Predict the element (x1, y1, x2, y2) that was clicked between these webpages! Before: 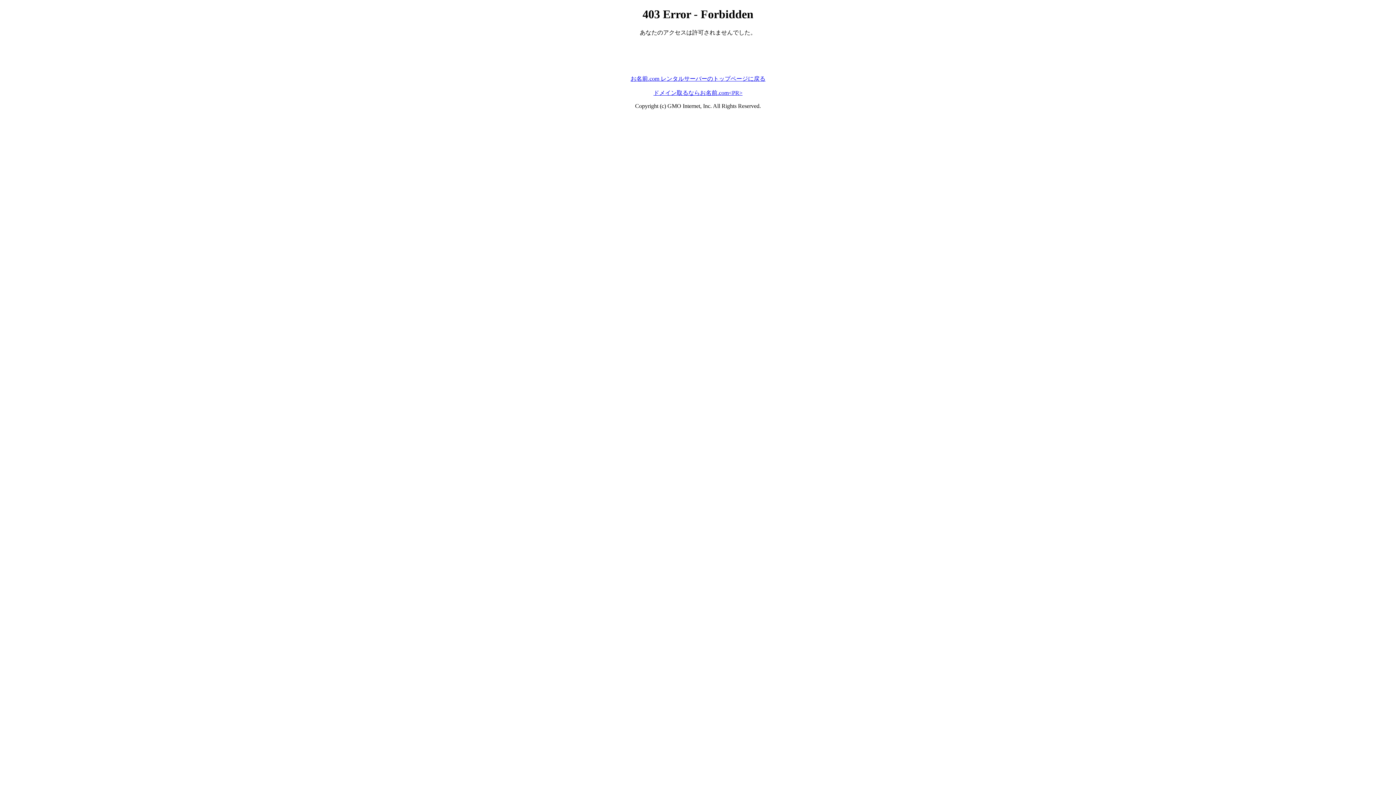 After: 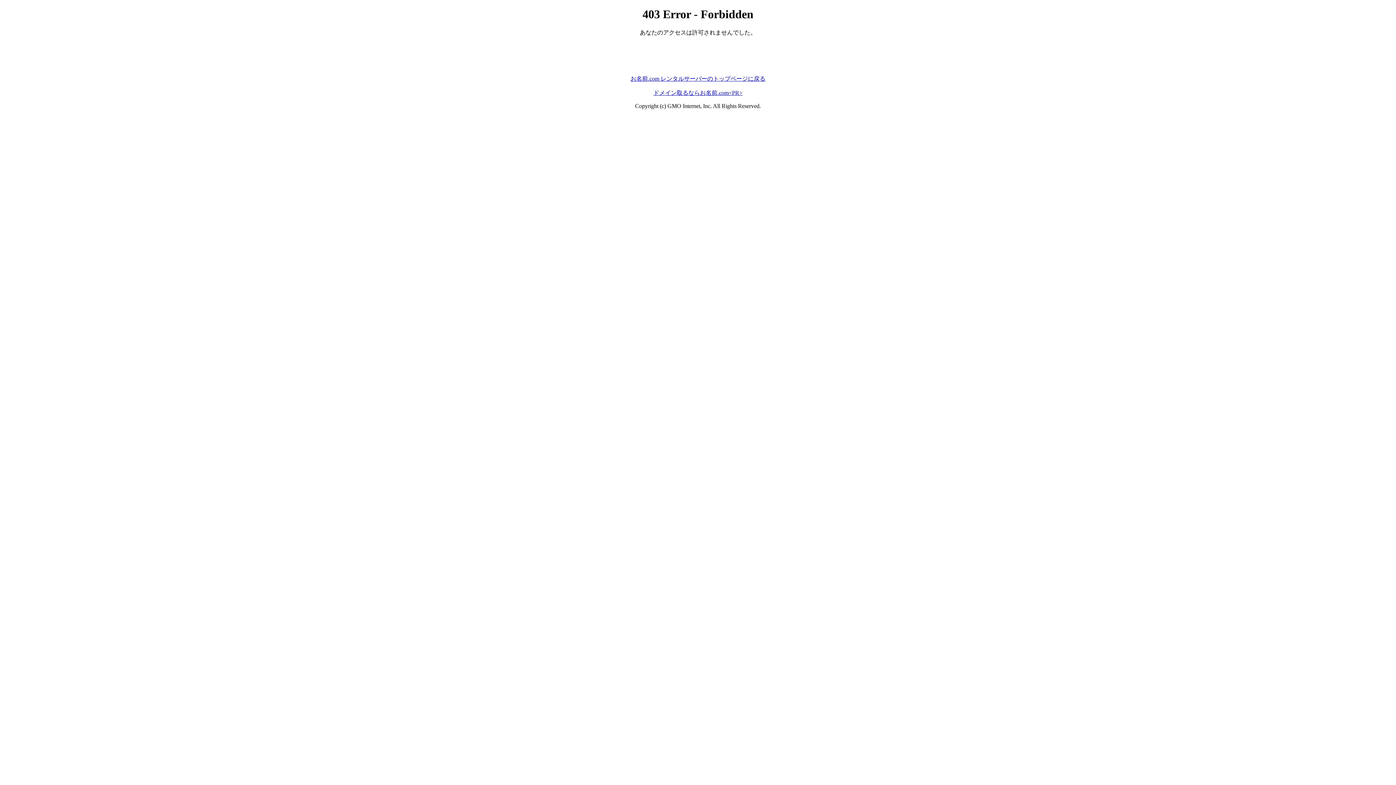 Action: bbox: (630, 75, 765, 81) label: お名前.com レンタルサーバーのトップページに戻る